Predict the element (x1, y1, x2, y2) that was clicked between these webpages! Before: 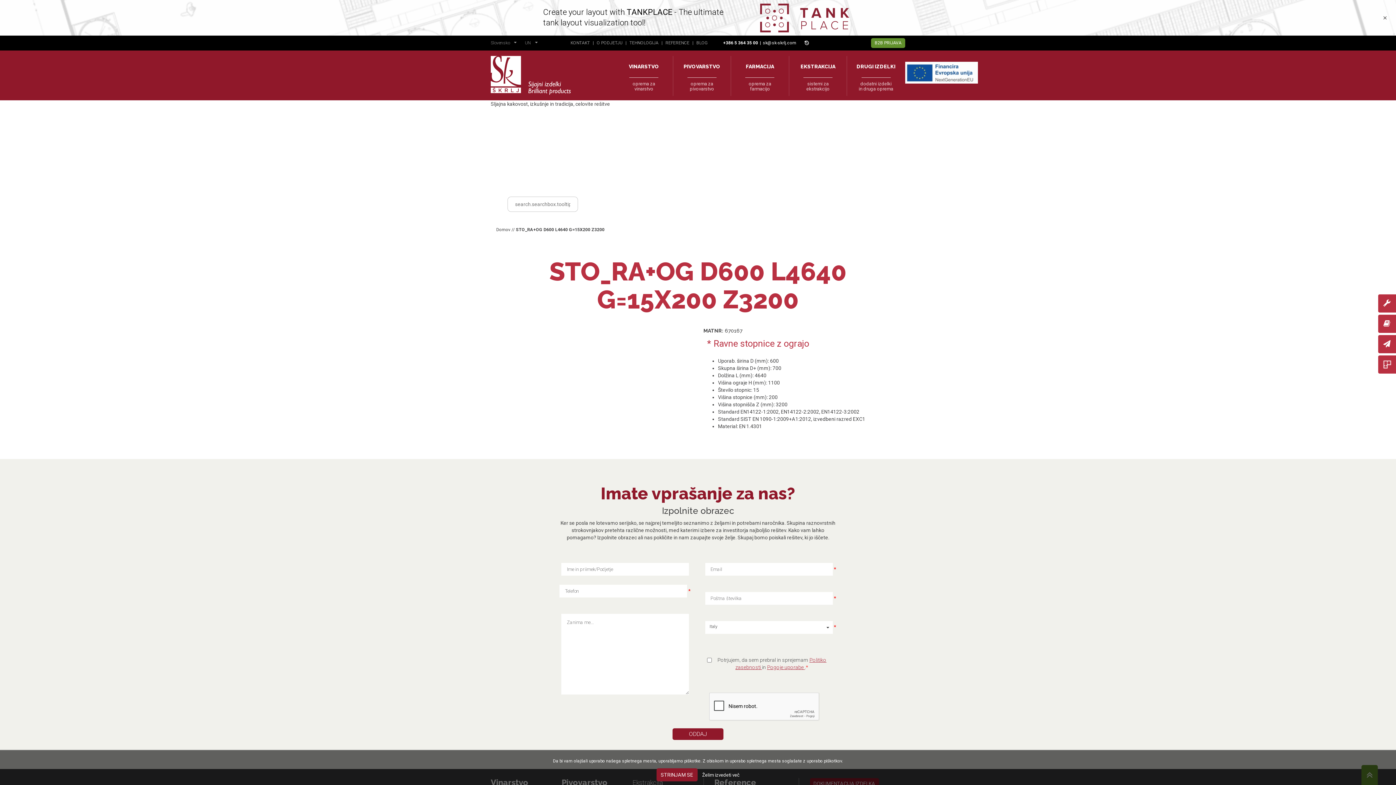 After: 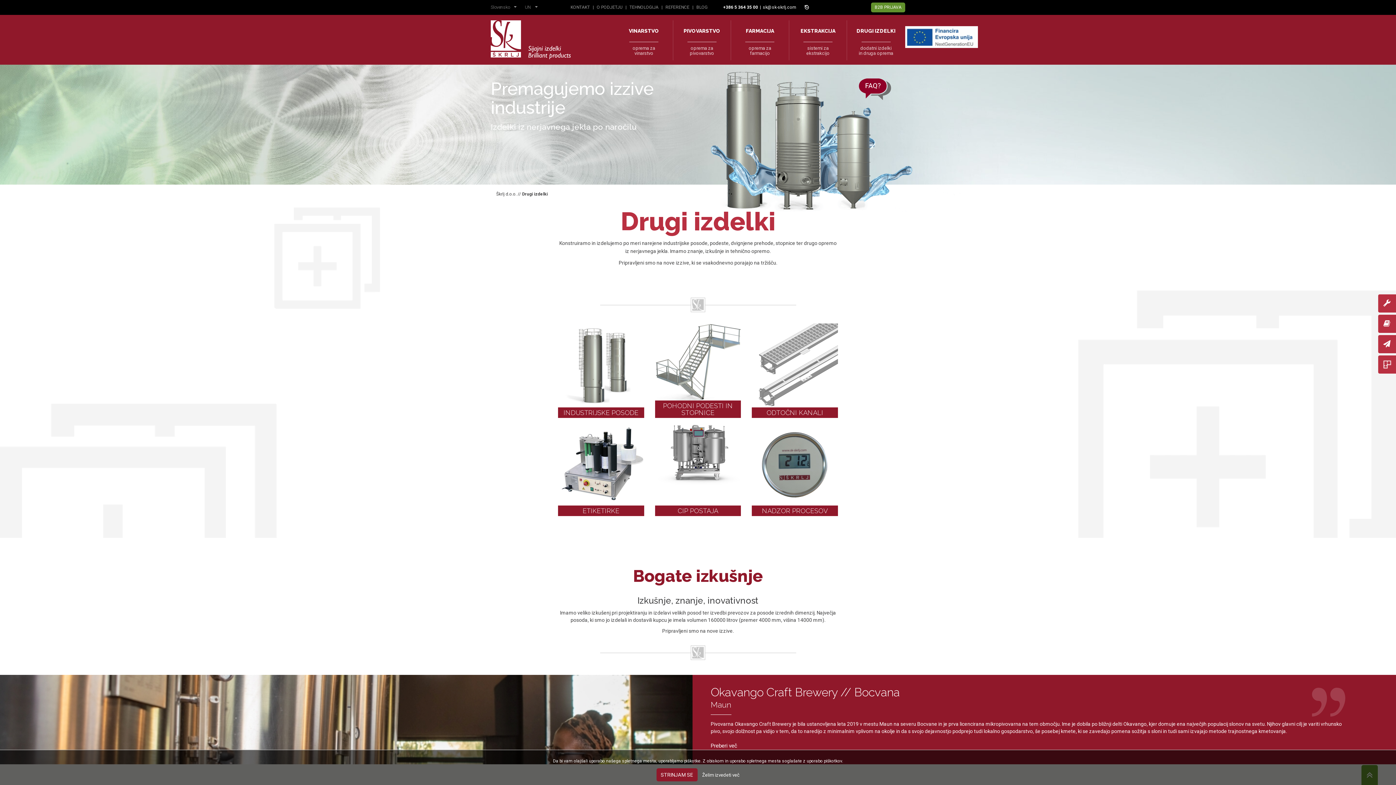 Action: bbox: (847, 56, 905, 96) label: DRUGI IZDELKI
dodatni izdelki
in druga oprema